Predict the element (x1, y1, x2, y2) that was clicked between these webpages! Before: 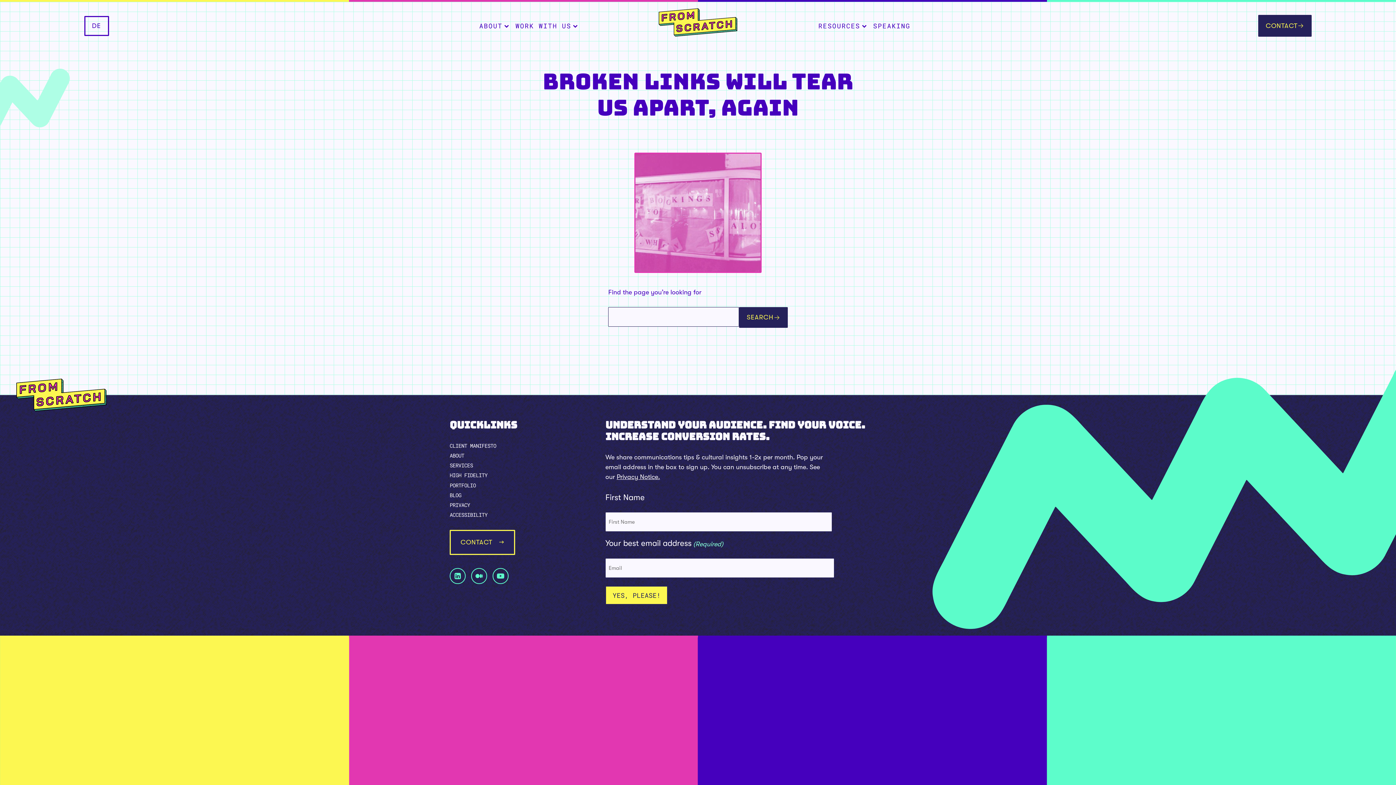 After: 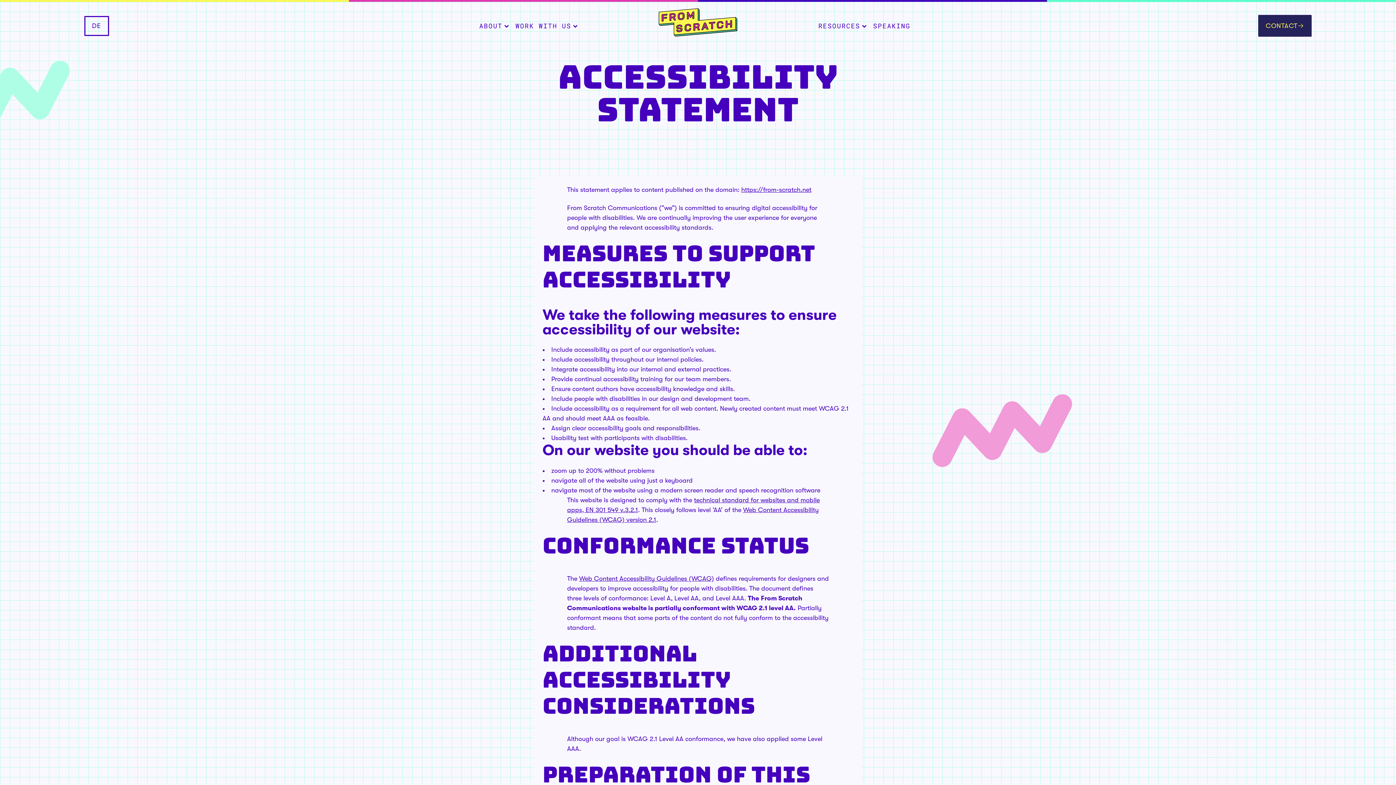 Action: label: ACCESSIBILITY bbox: (449, 510, 605, 520)